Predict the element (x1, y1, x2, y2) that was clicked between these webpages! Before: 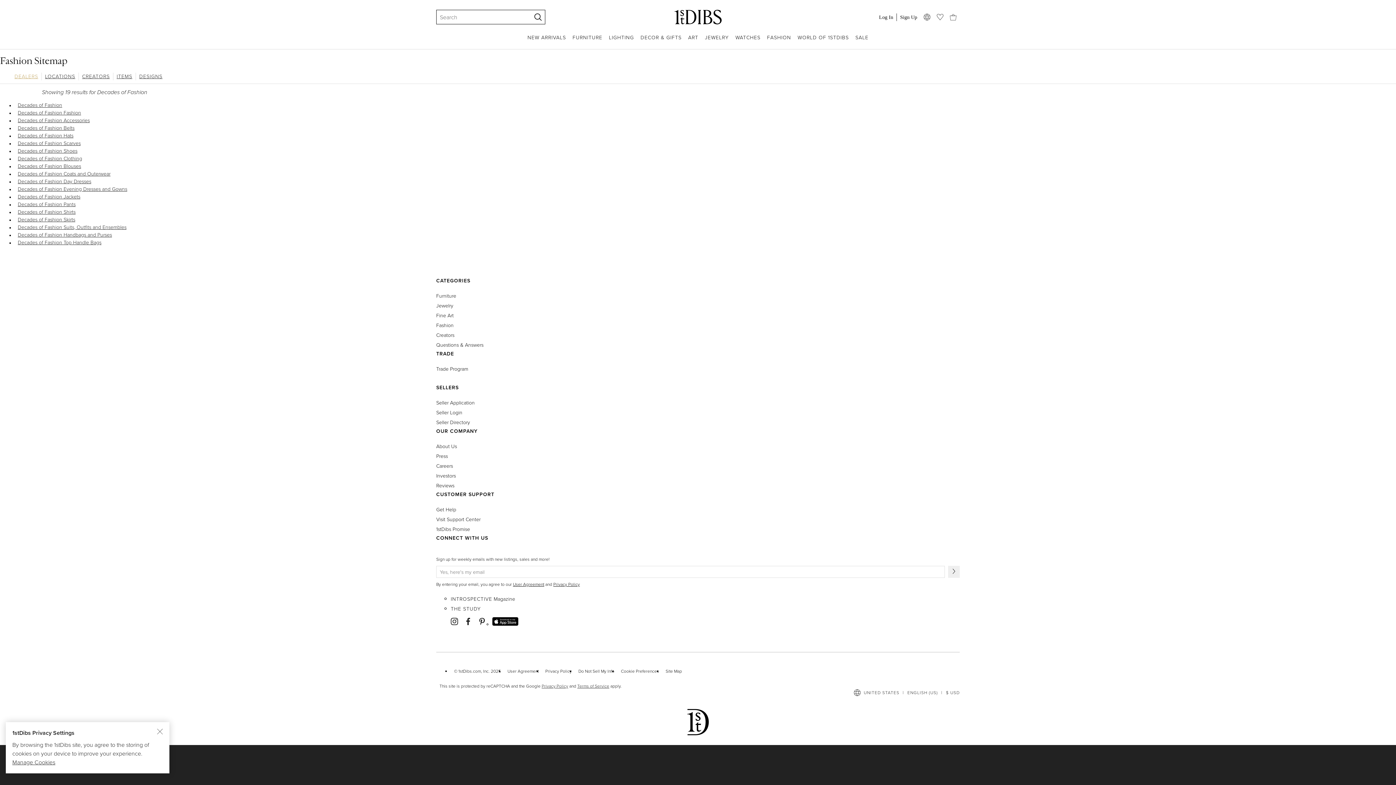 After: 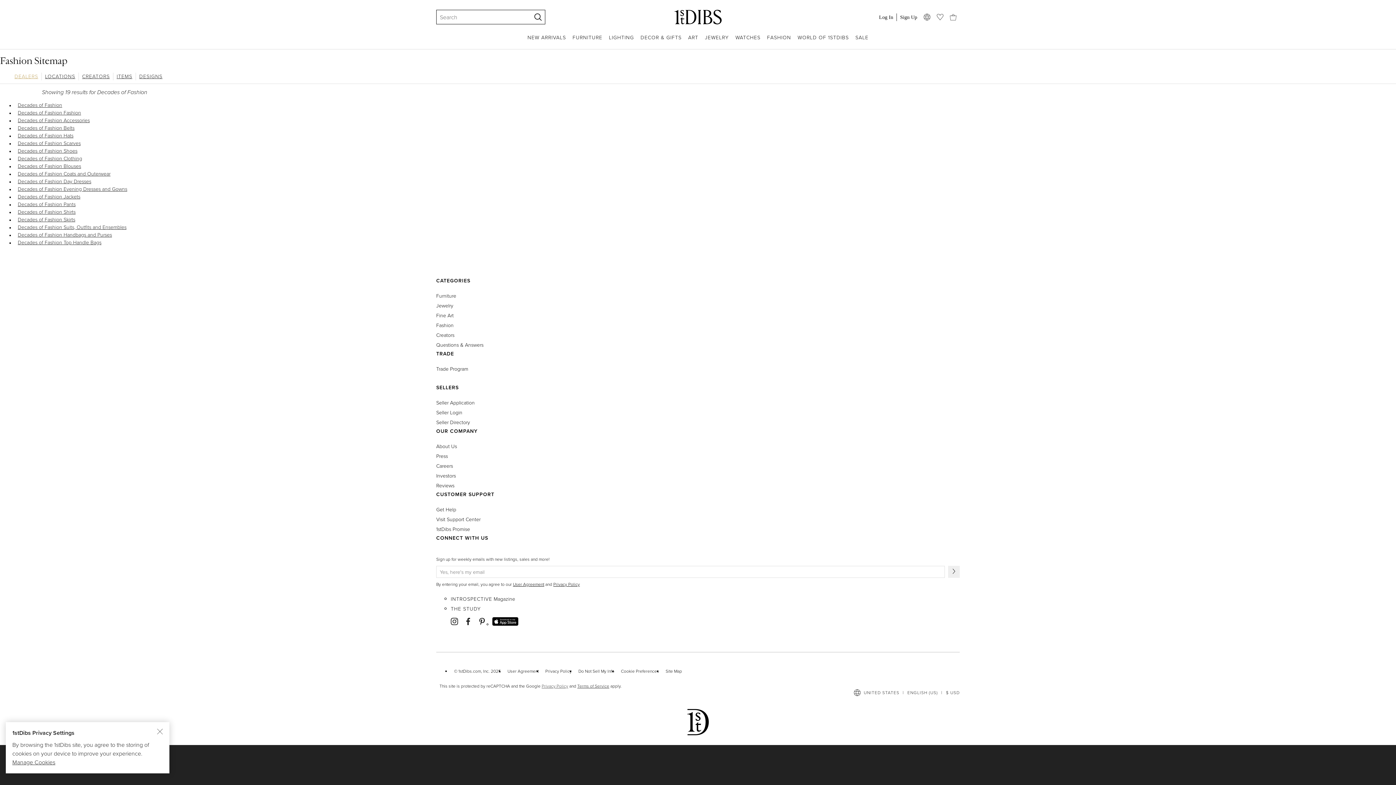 Action: bbox: (541, 683, 568, 689) label: Privacy Policy